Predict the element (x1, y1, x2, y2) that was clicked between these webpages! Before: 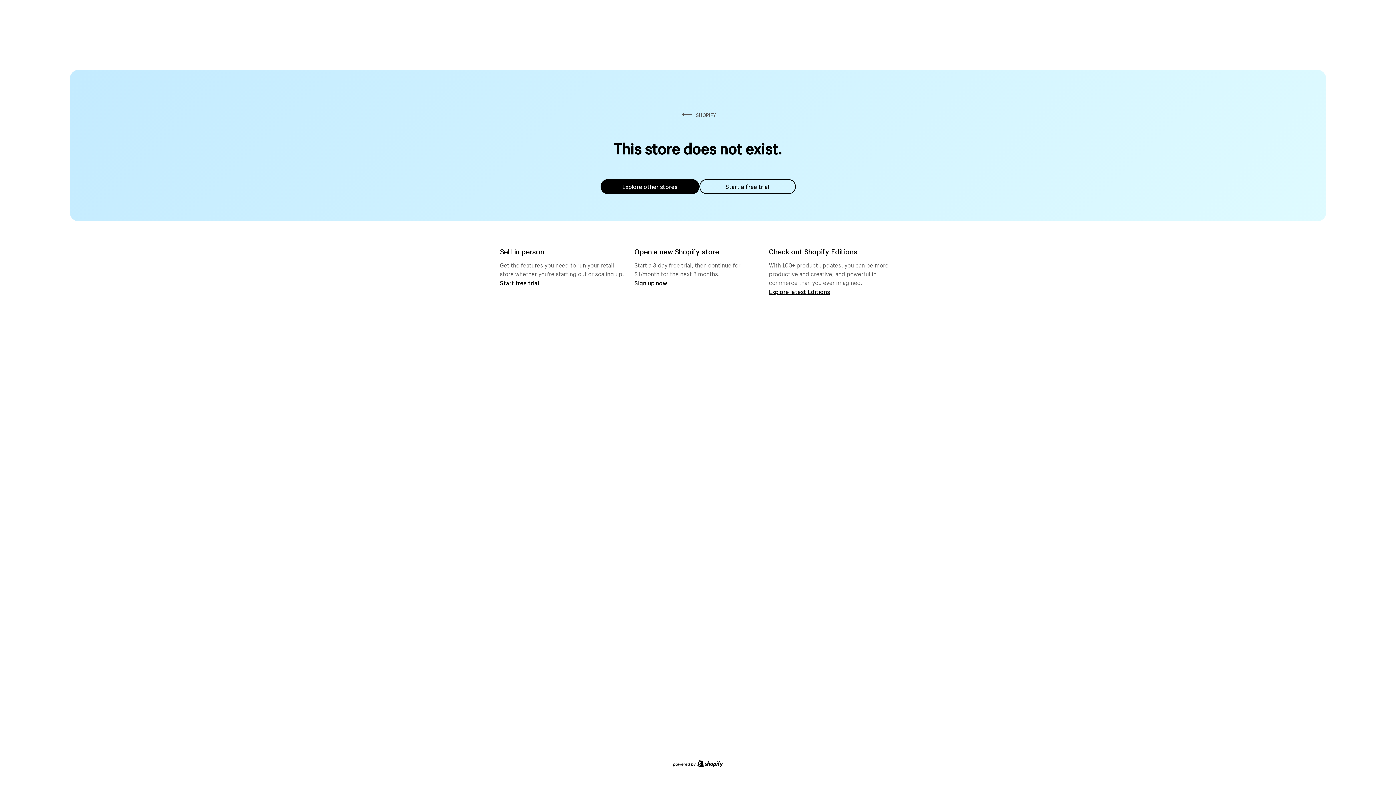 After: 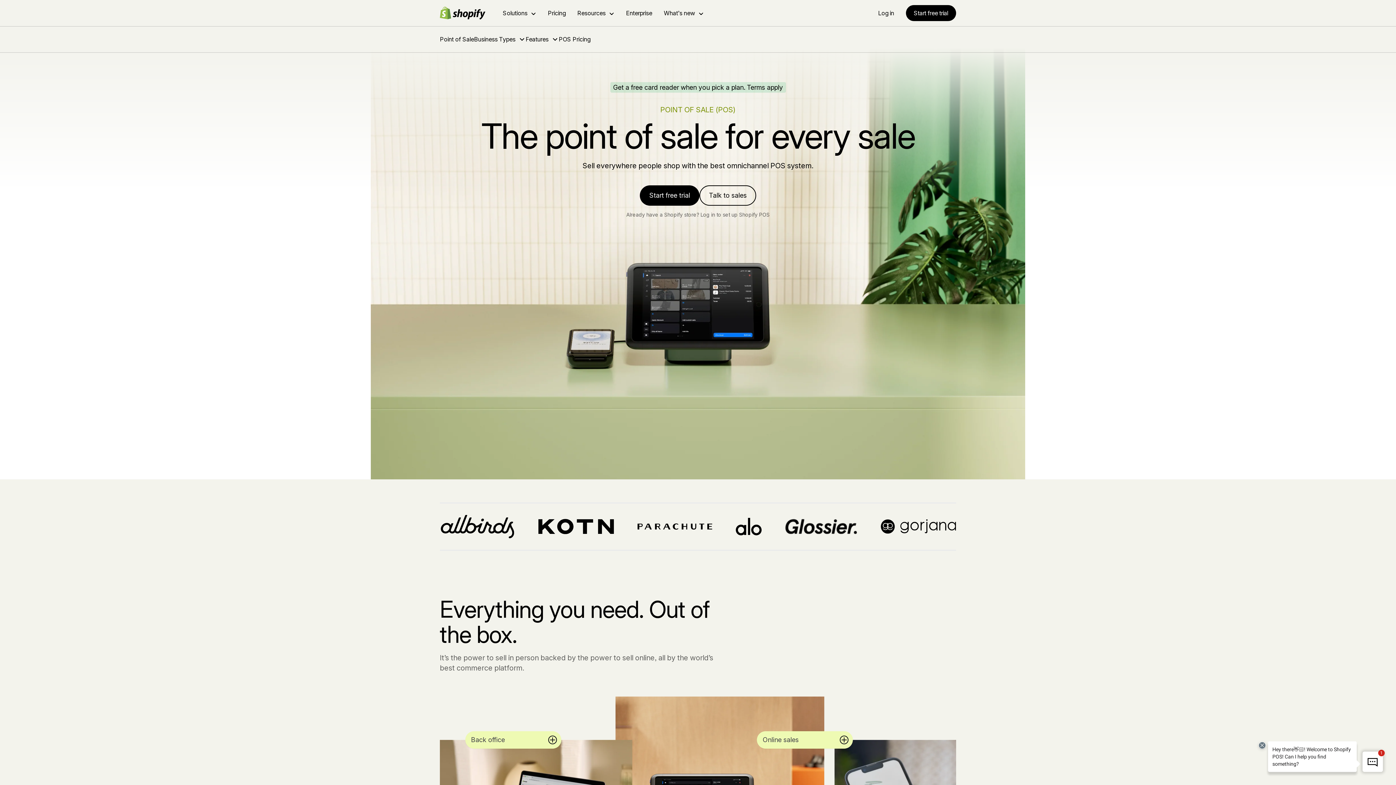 Action: bbox: (500, 279, 539, 286) label: Start free trial